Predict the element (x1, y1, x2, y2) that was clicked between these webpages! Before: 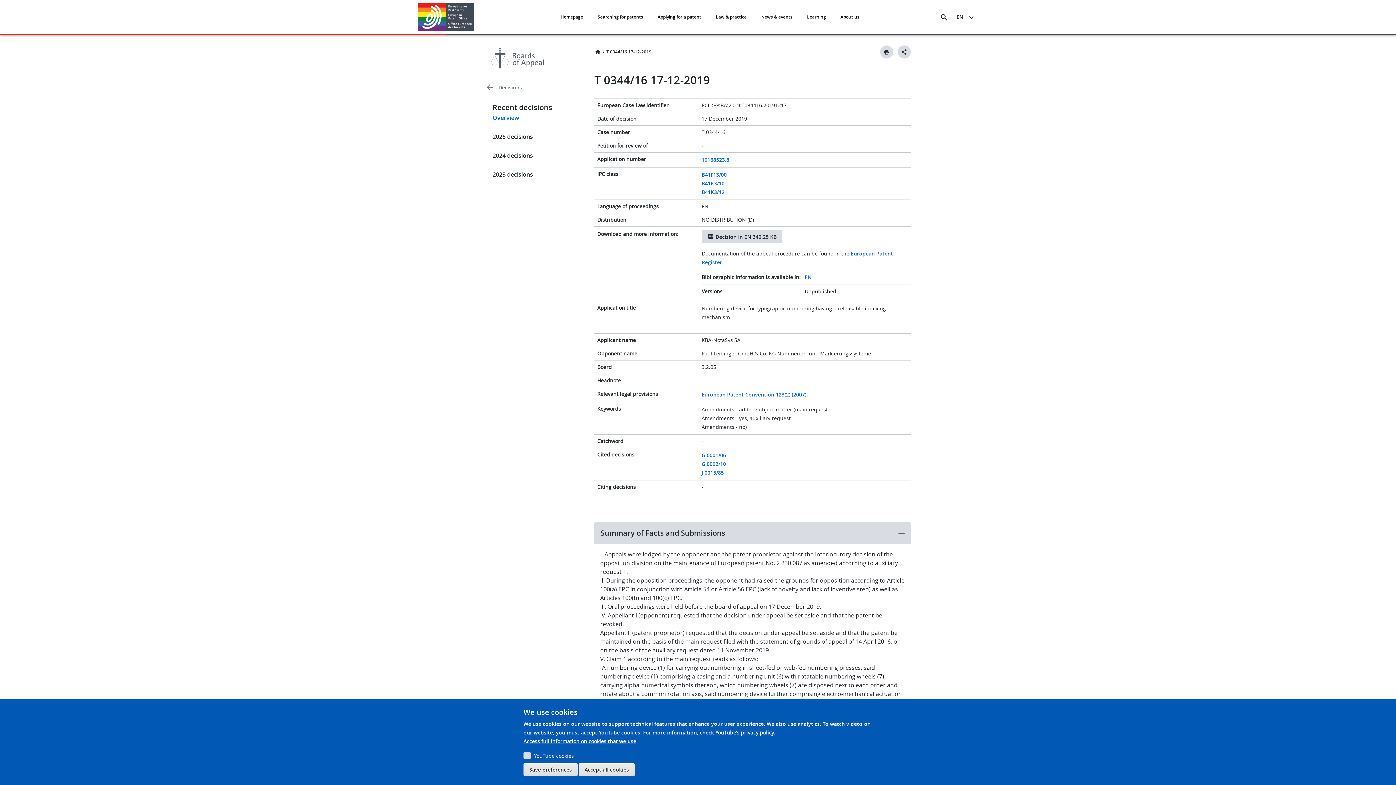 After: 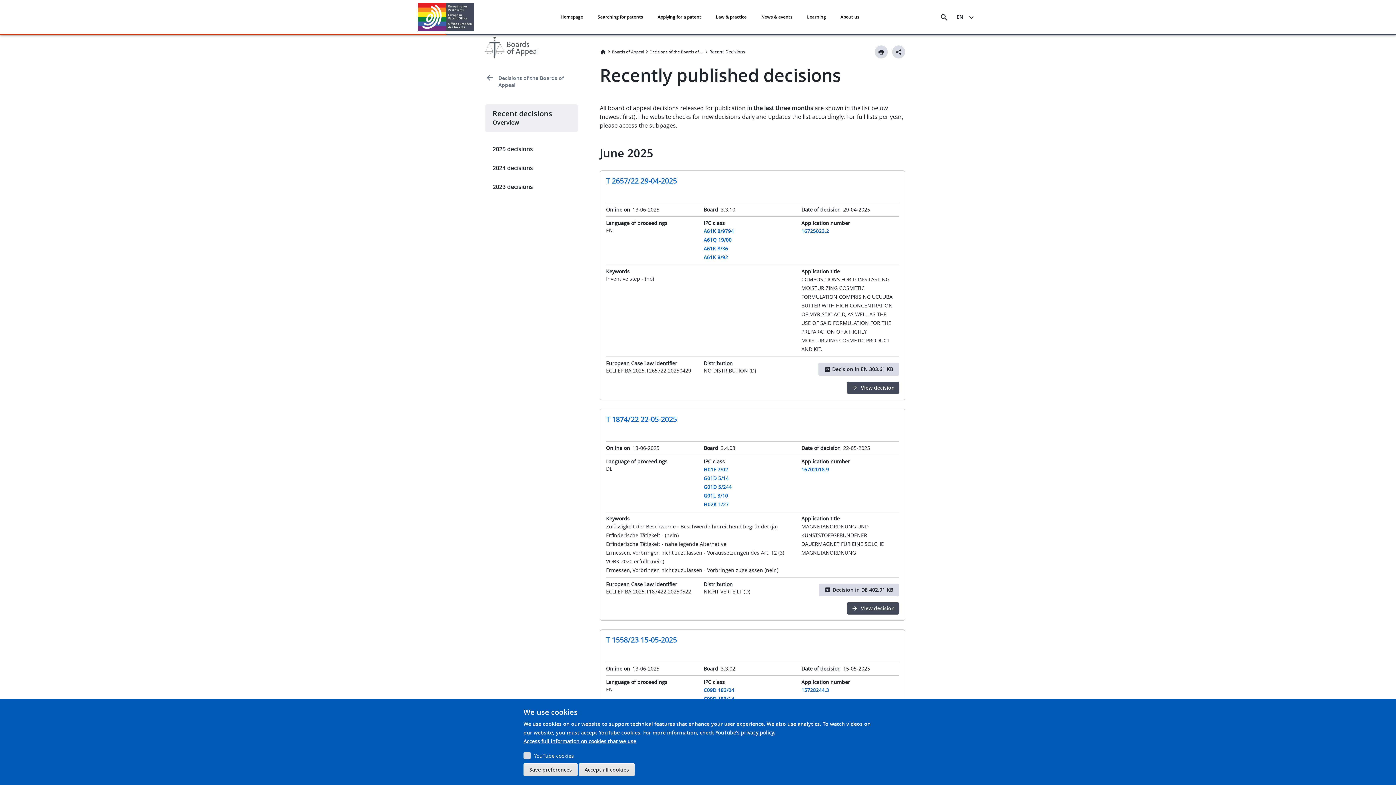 Action: label: 2024 decisions bbox: (485, 146, 583, 165)